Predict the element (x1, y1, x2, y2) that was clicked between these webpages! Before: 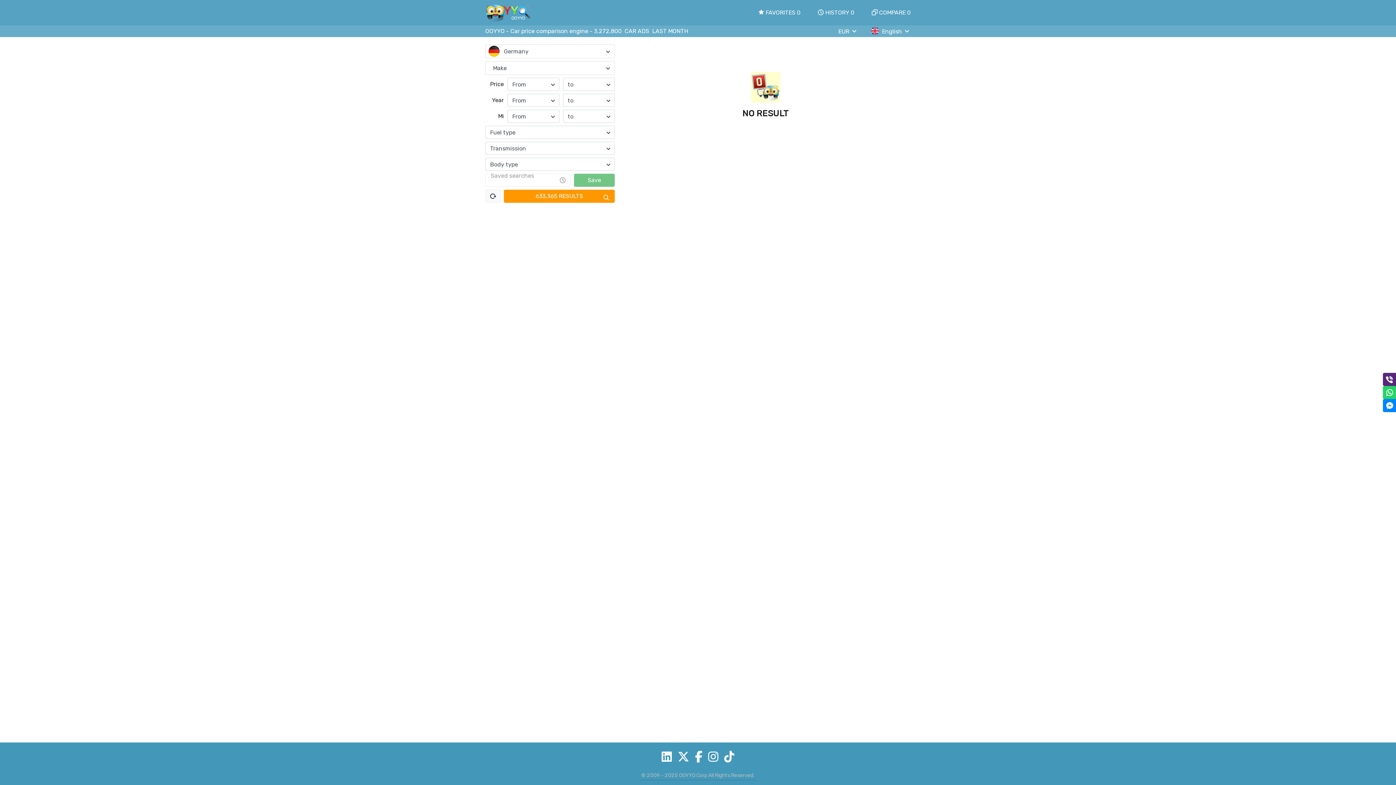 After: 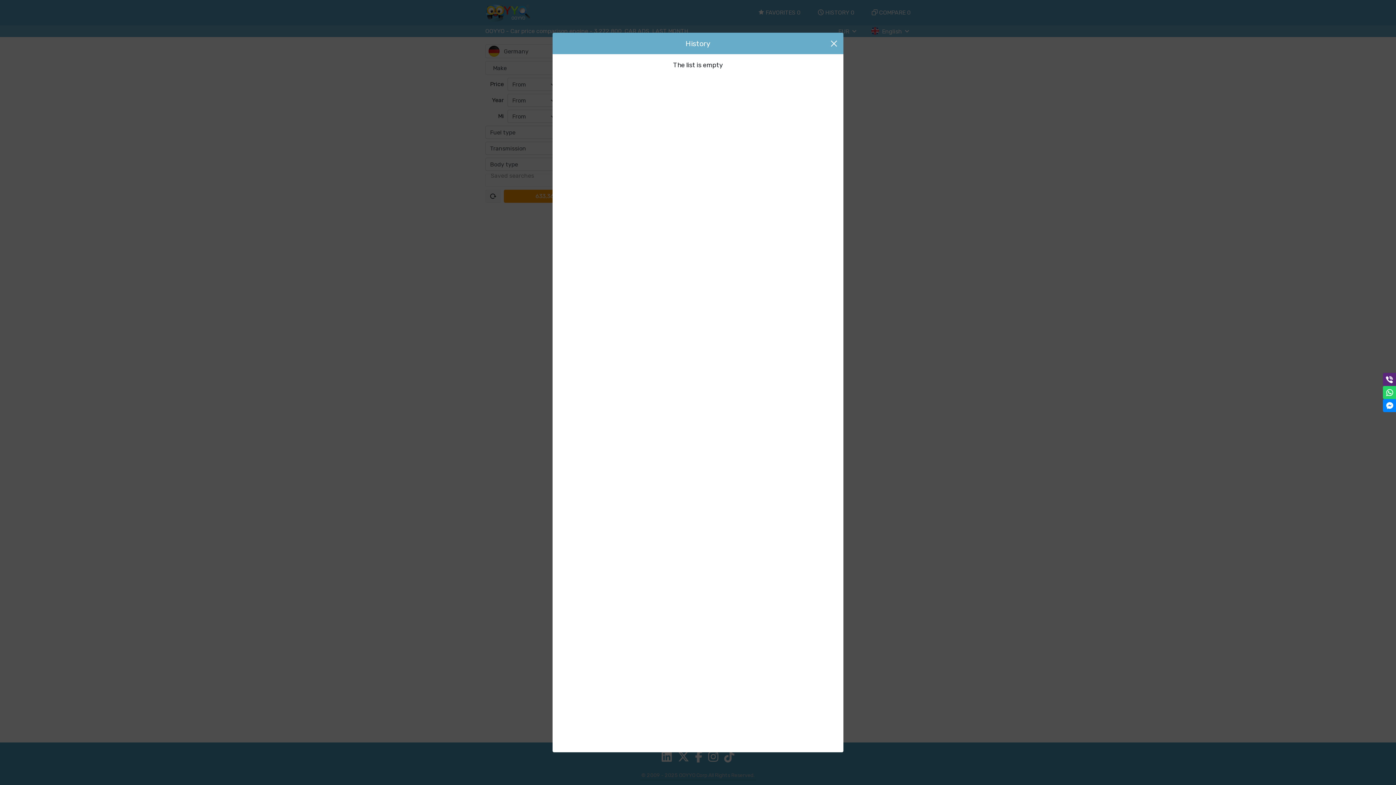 Action: bbox: (818, 8, 854, 17) label: HISTORY
0